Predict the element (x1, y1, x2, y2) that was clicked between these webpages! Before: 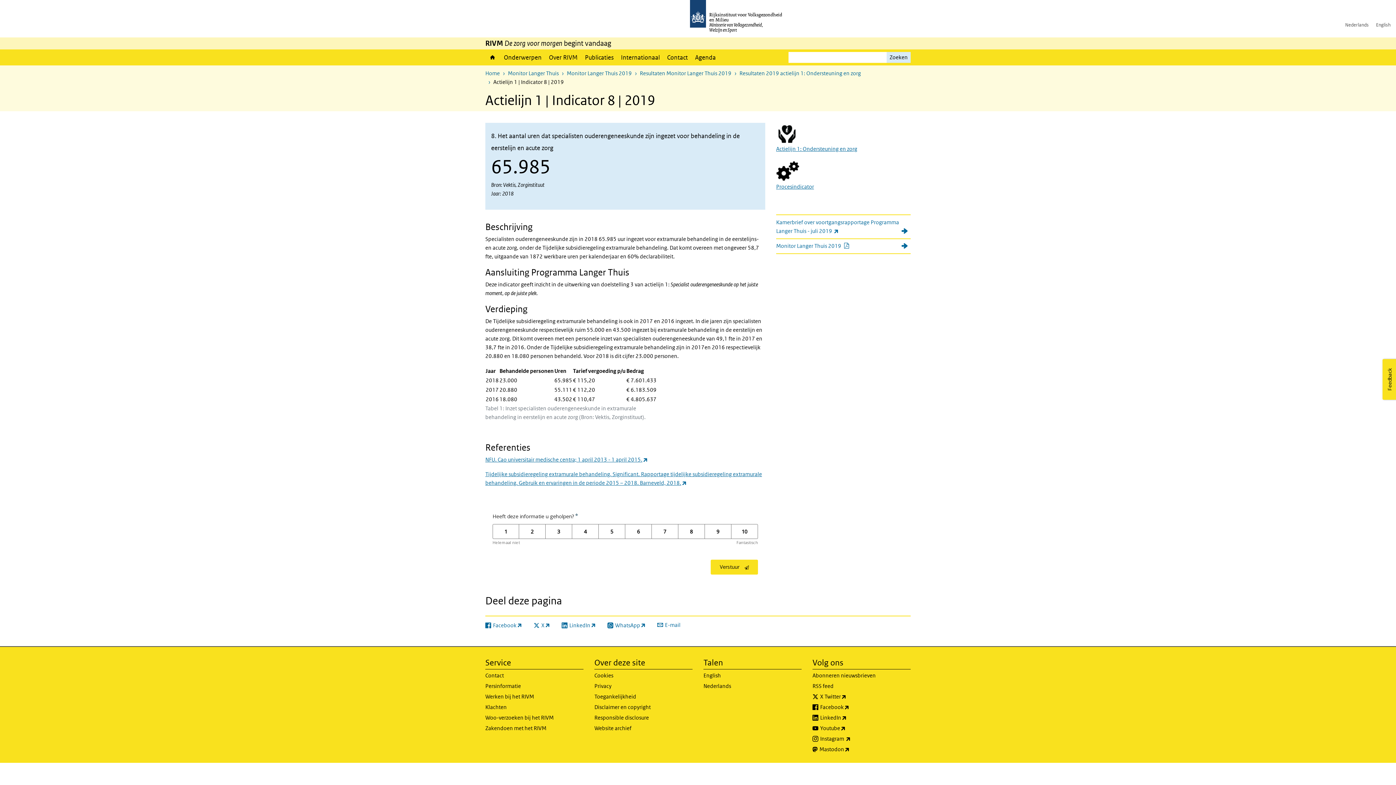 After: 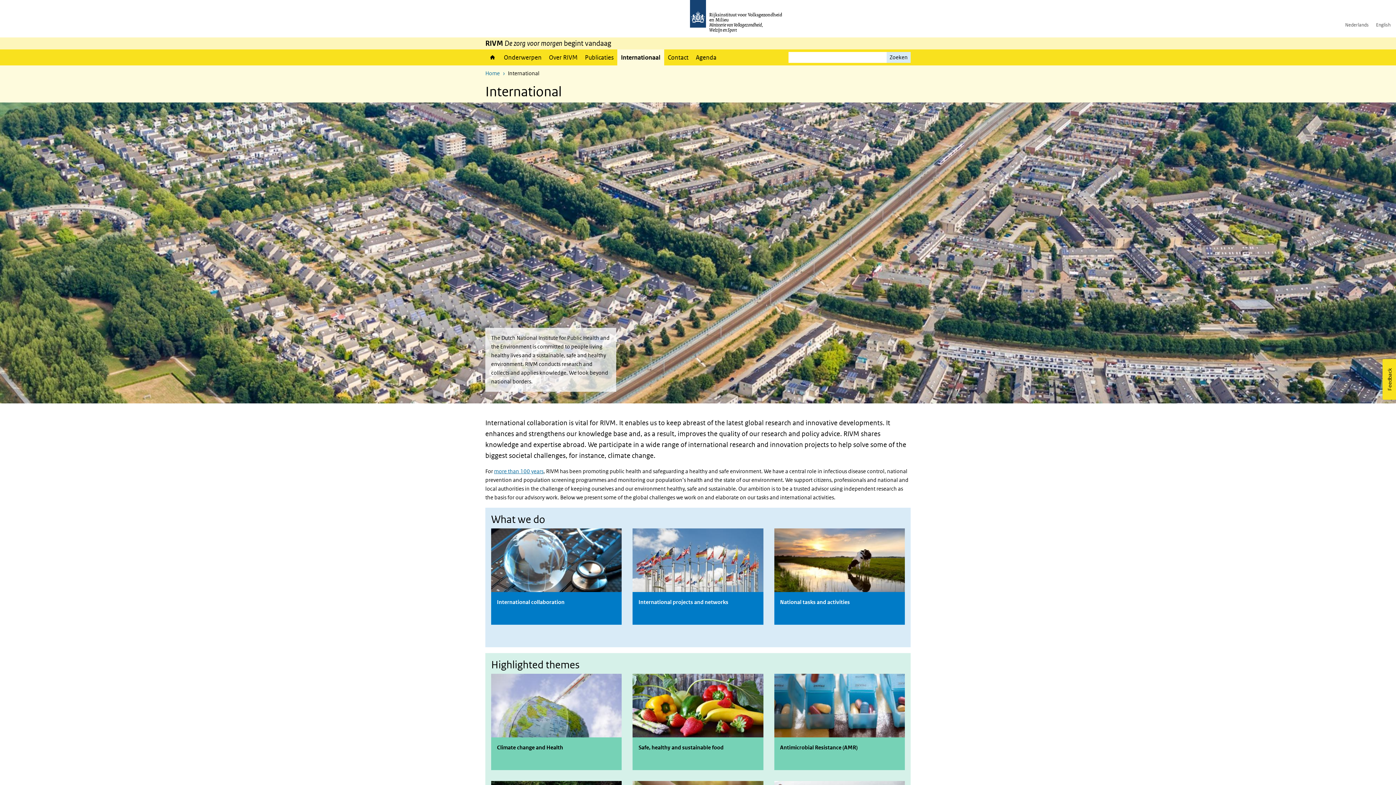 Action: bbox: (617, 49, 663, 65) label: Internationaal